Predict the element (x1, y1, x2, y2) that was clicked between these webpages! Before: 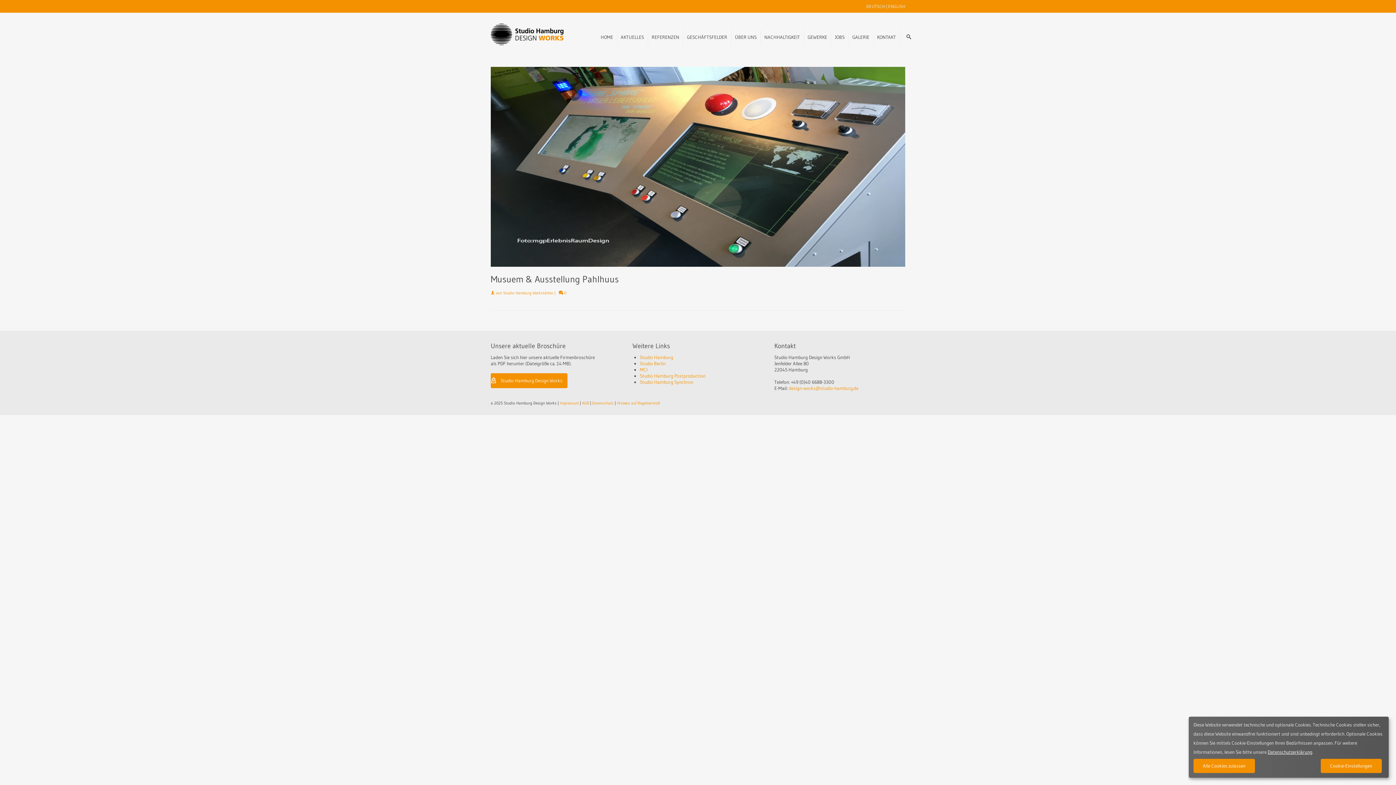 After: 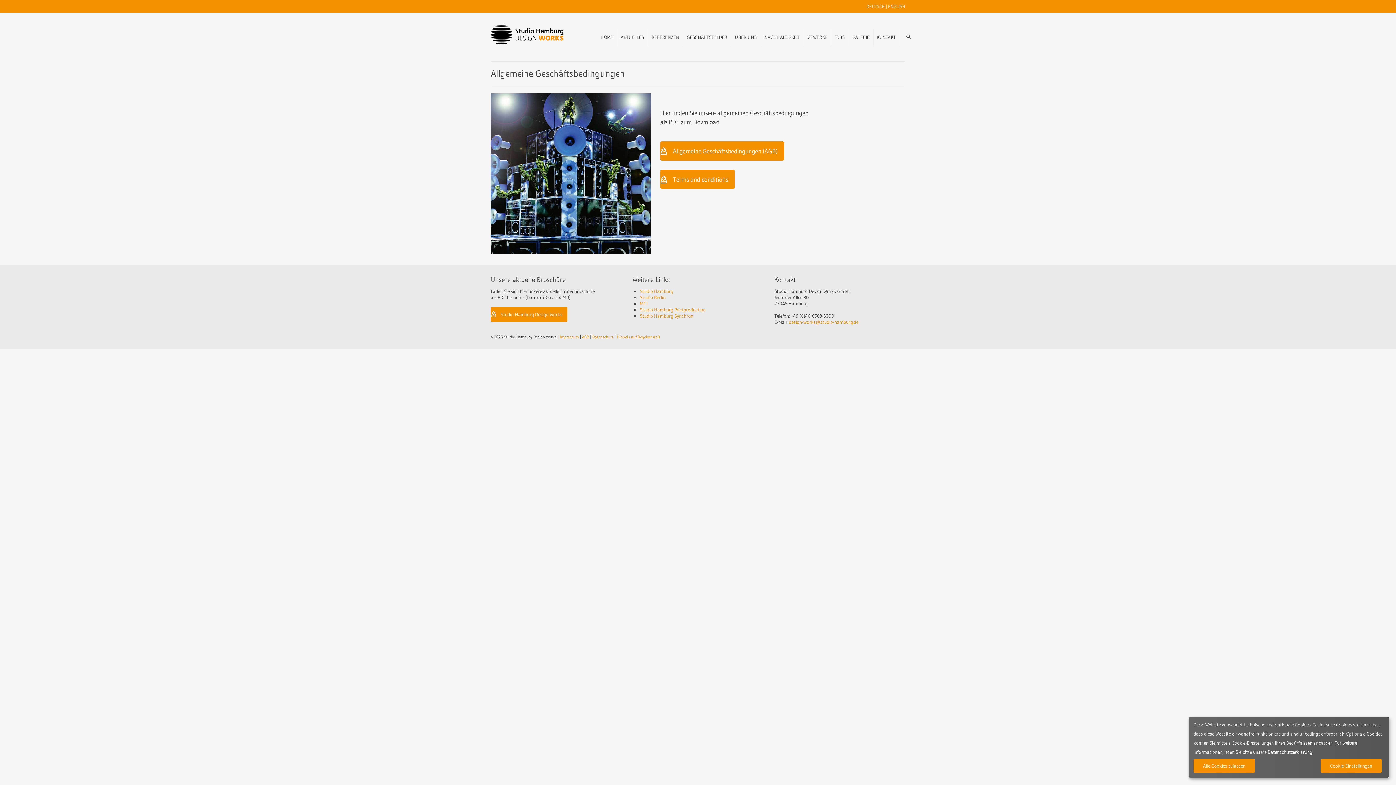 Action: bbox: (582, 400, 589, 405) label: AGB